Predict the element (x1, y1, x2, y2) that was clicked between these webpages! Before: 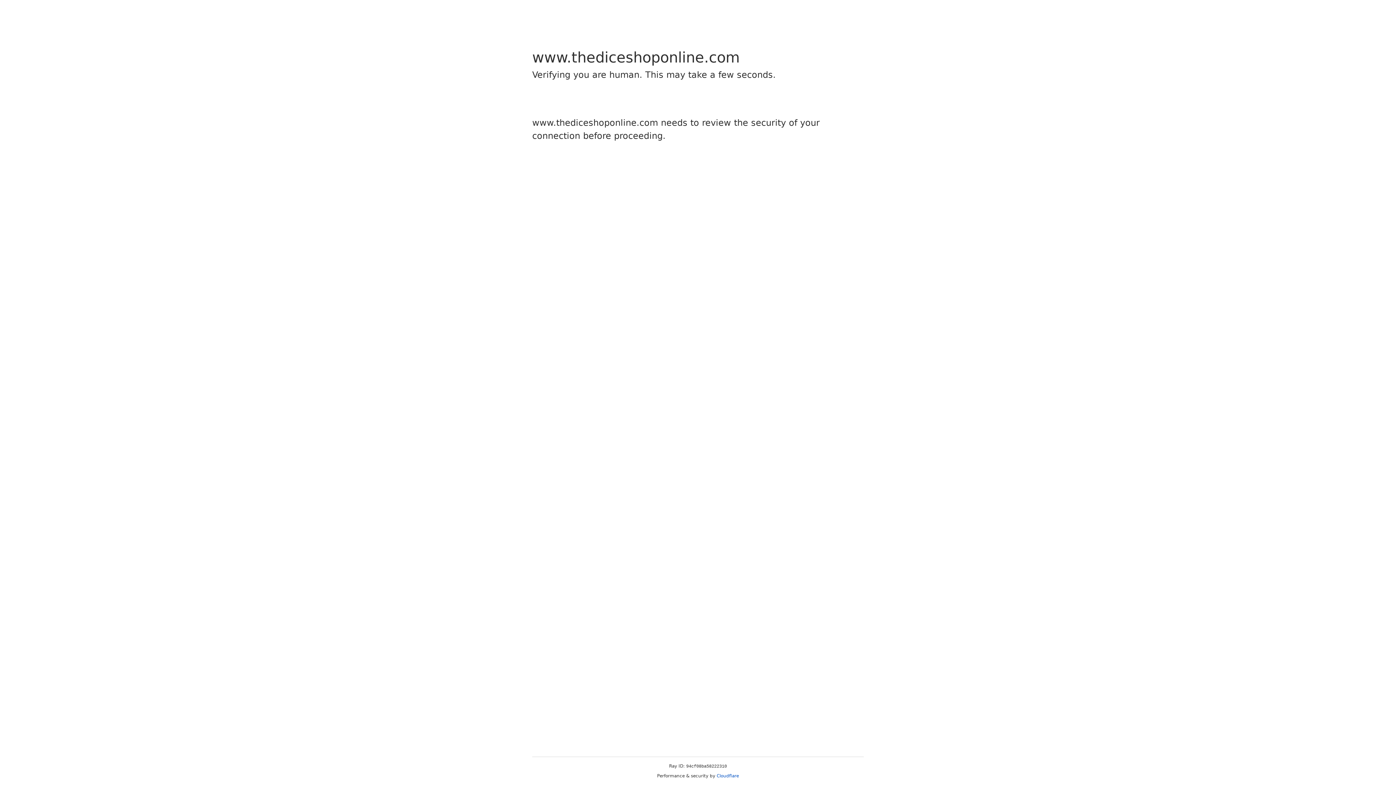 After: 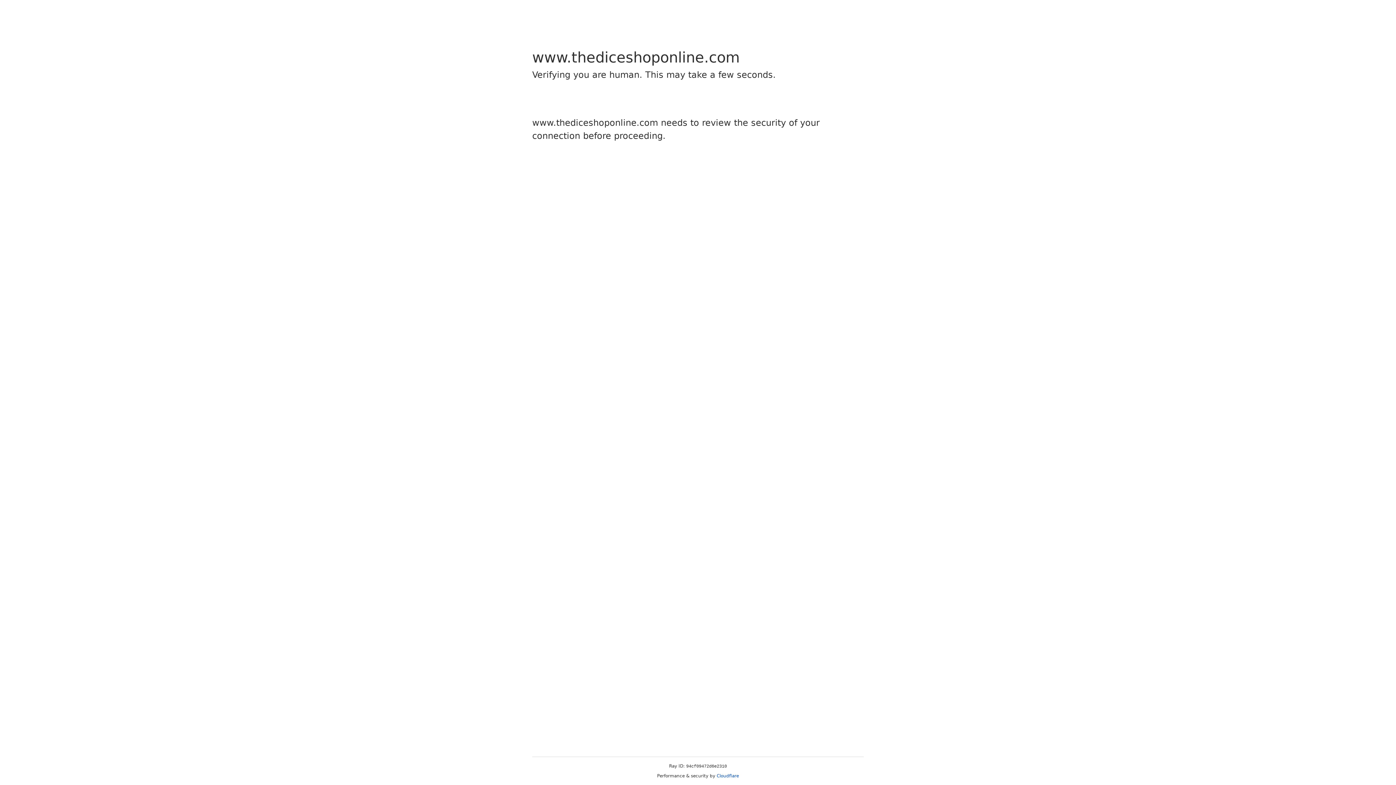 Action: bbox: (716, 773, 739, 778) label: Cloudflare